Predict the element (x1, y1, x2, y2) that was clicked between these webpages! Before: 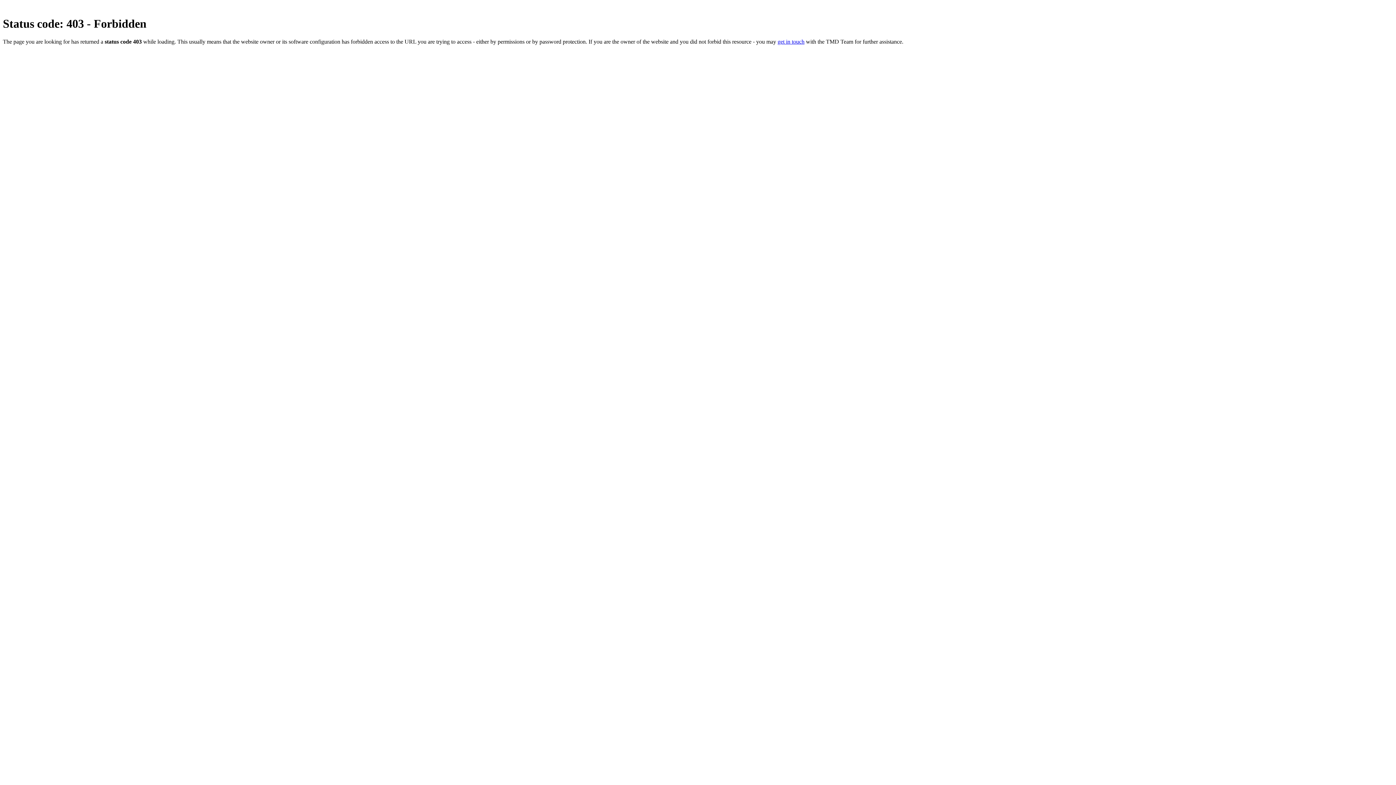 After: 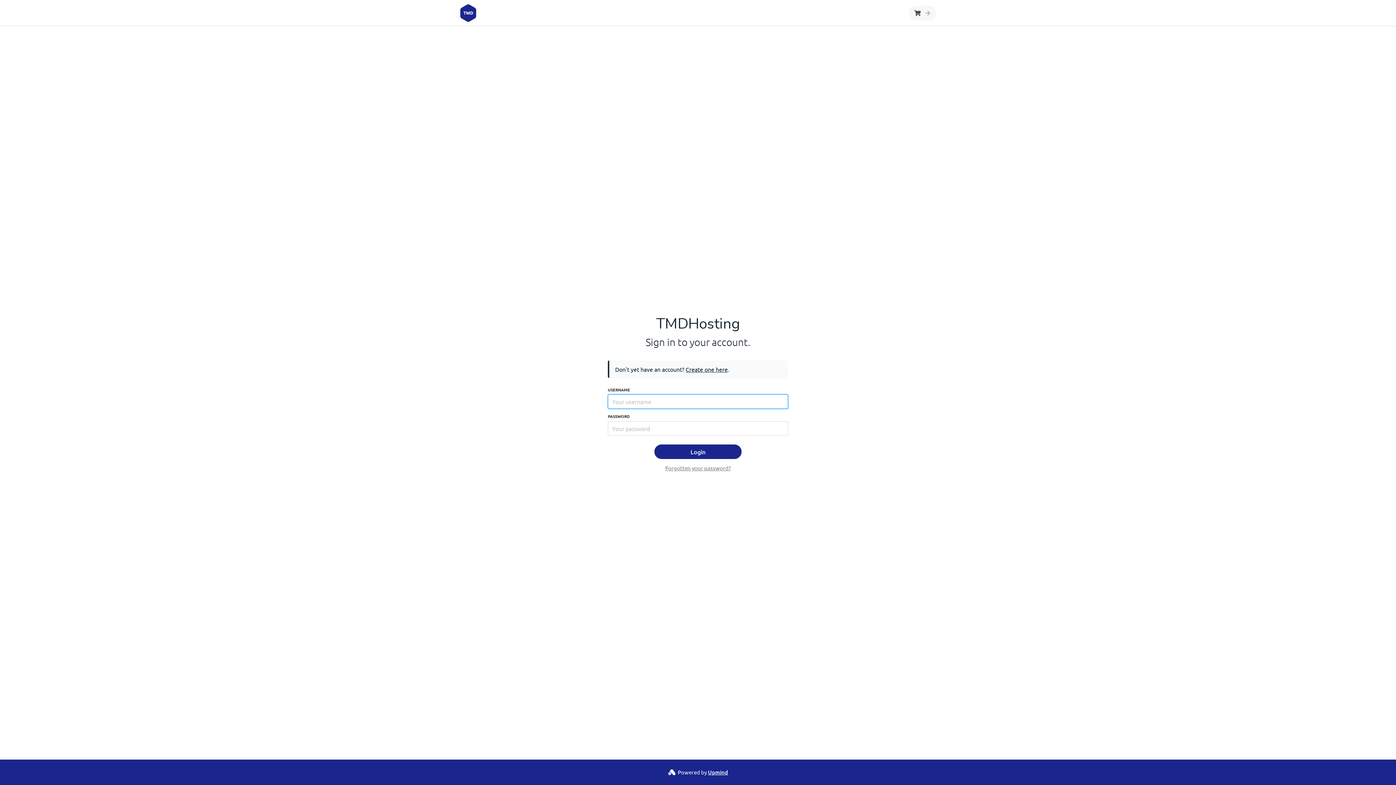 Action: label: get in touch bbox: (777, 38, 804, 44)